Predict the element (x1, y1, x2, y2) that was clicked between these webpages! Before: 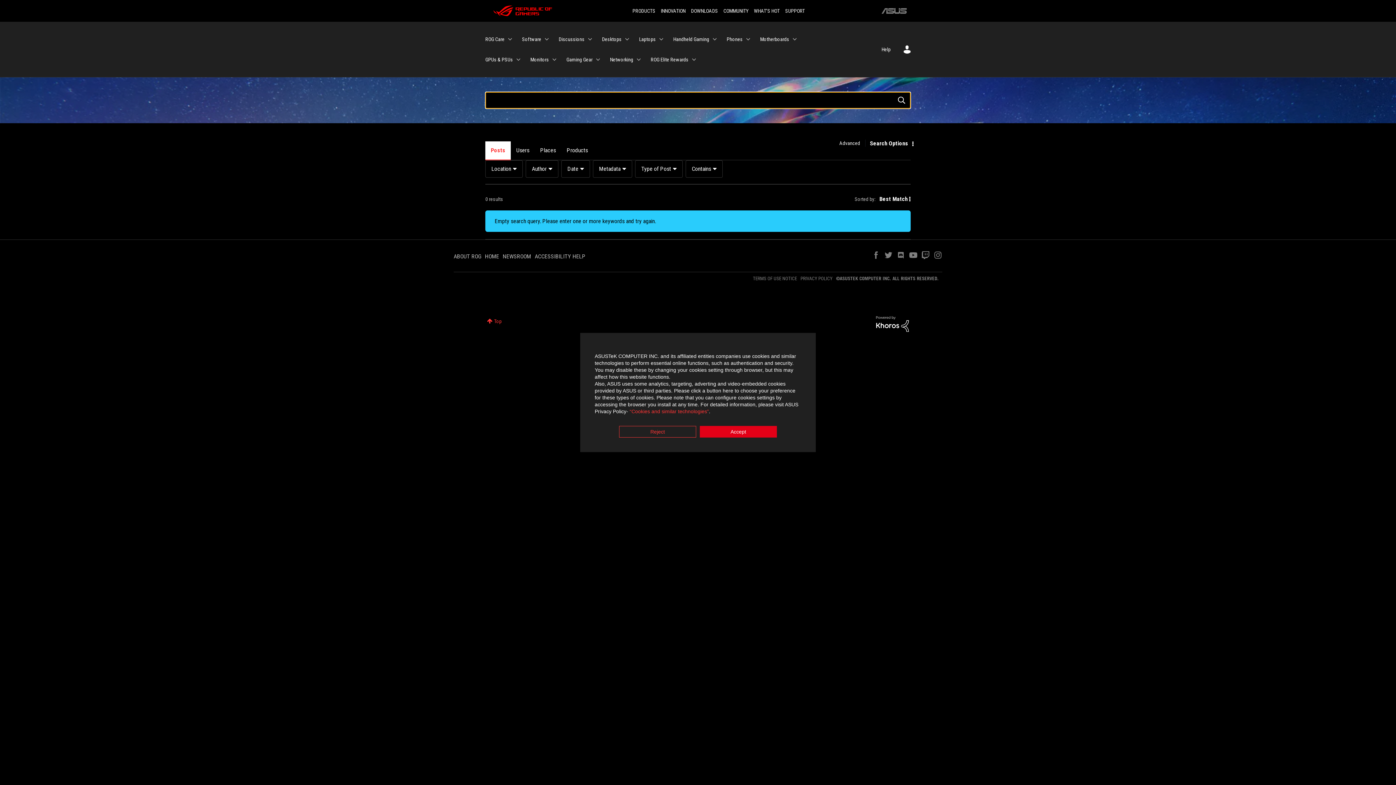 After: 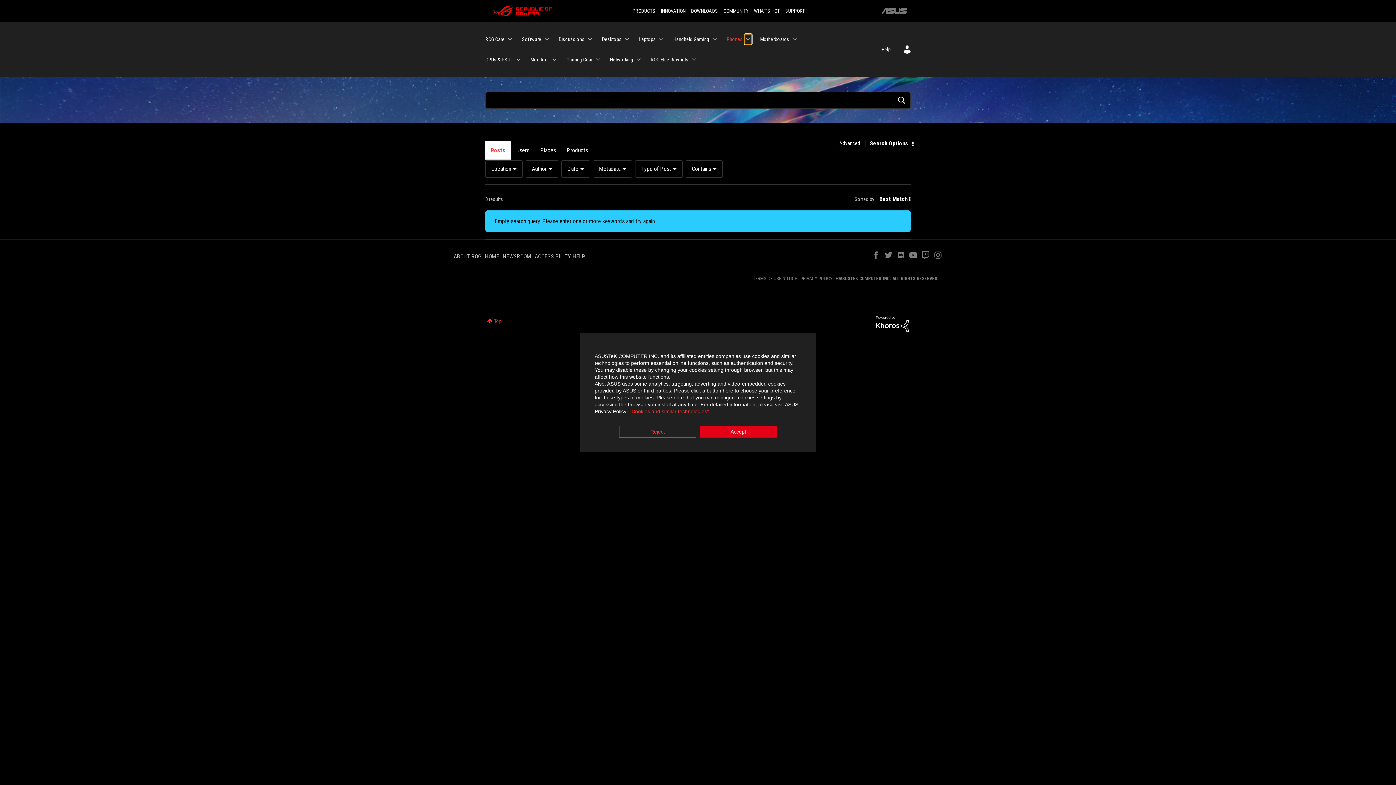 Action: bbox: (744, 34, 752, 44) label: Expand View: Phones